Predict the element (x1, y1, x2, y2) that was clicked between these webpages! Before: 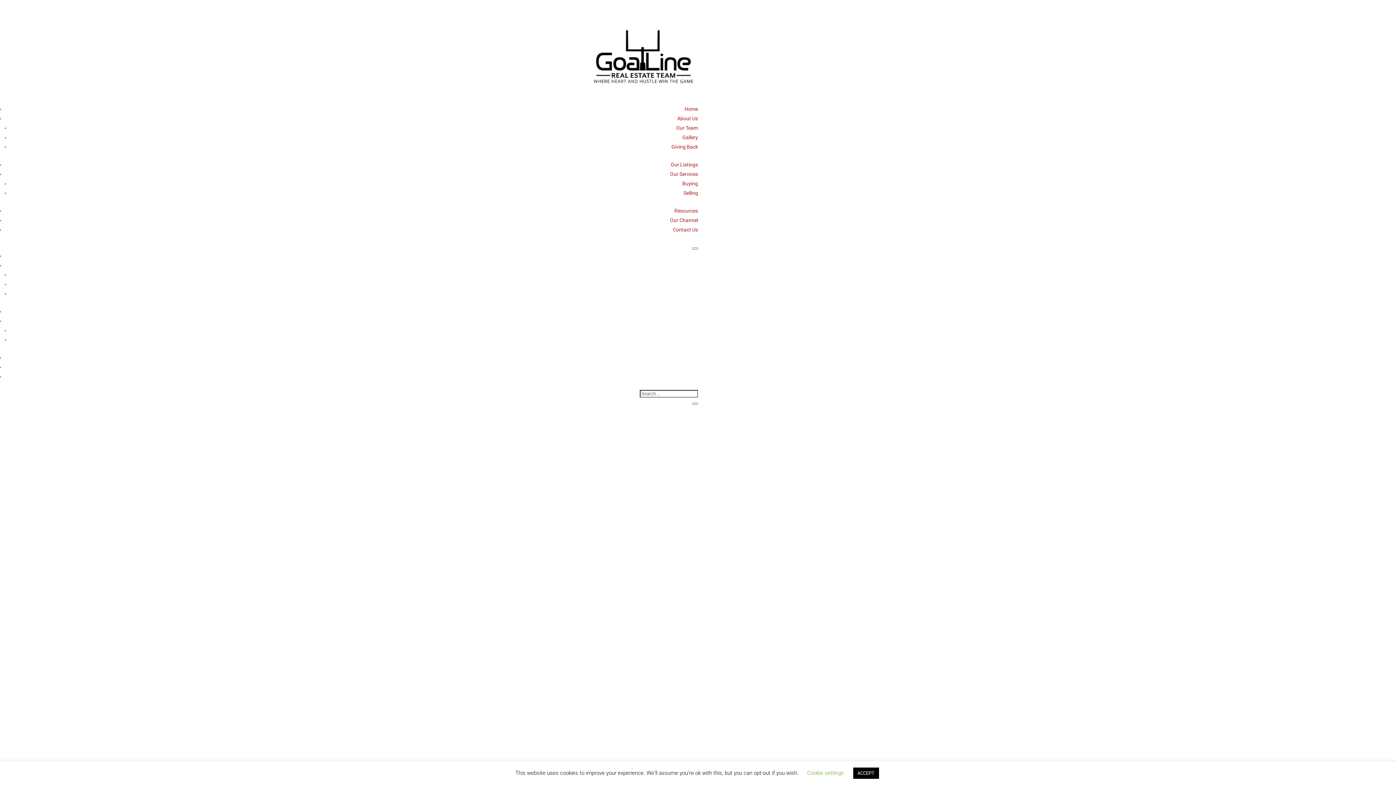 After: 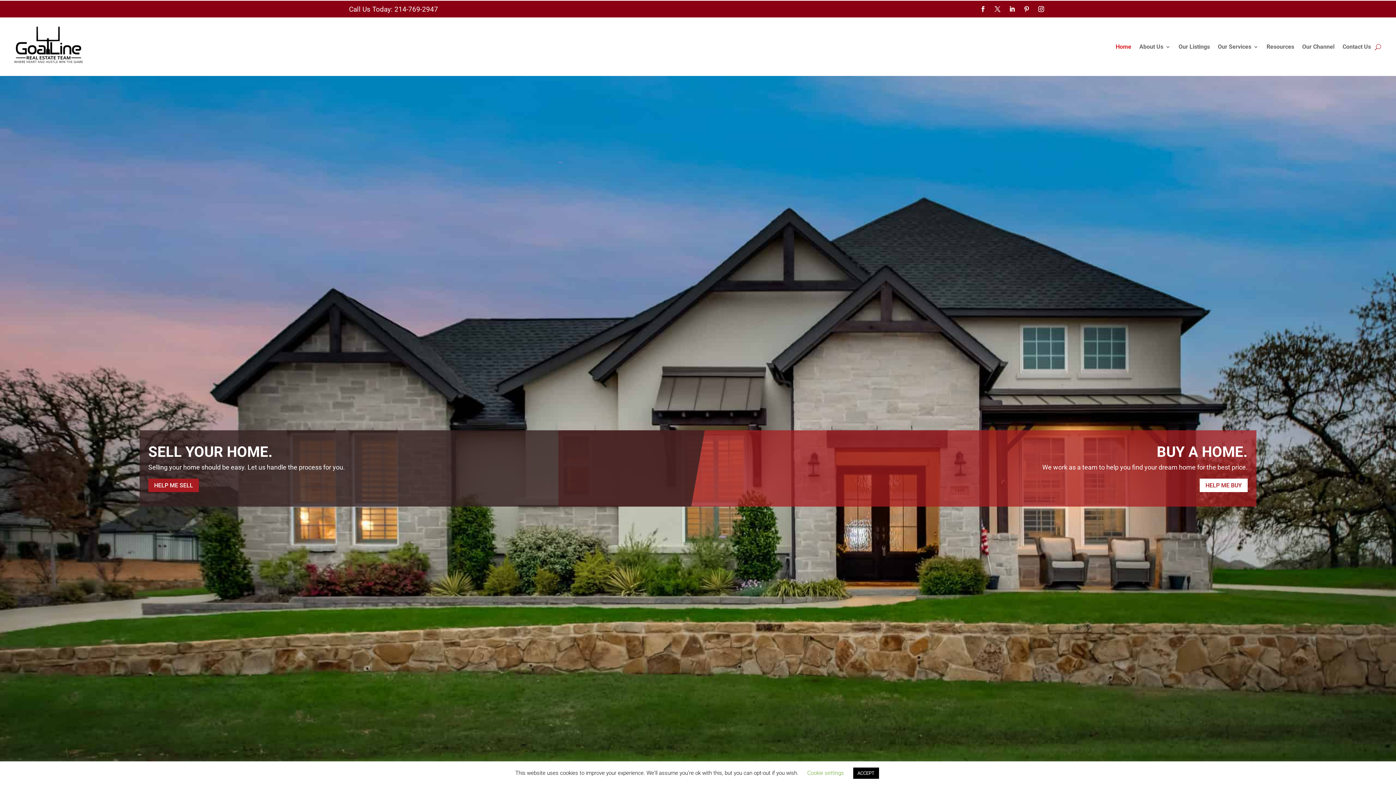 Action: label: Home bbox: (684, 106, 698, 112)